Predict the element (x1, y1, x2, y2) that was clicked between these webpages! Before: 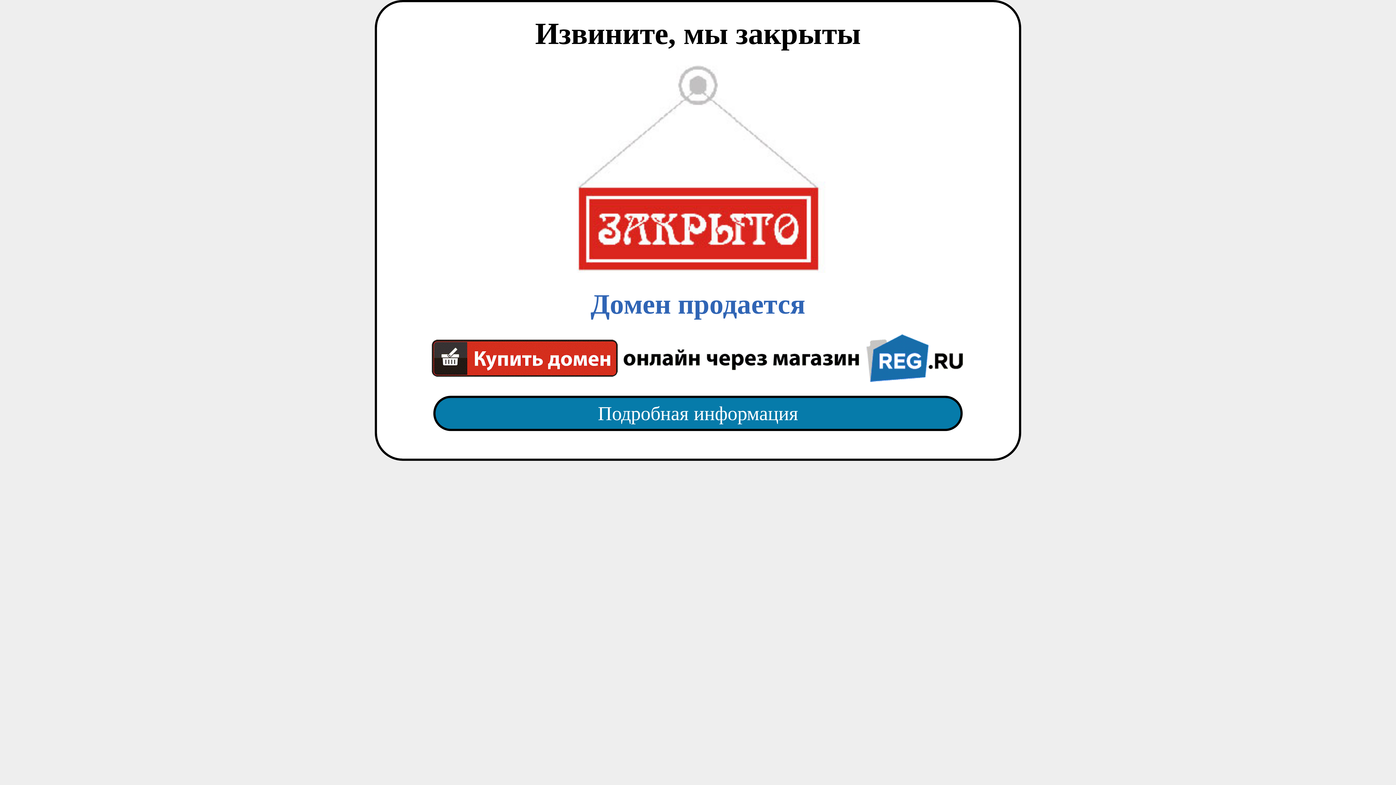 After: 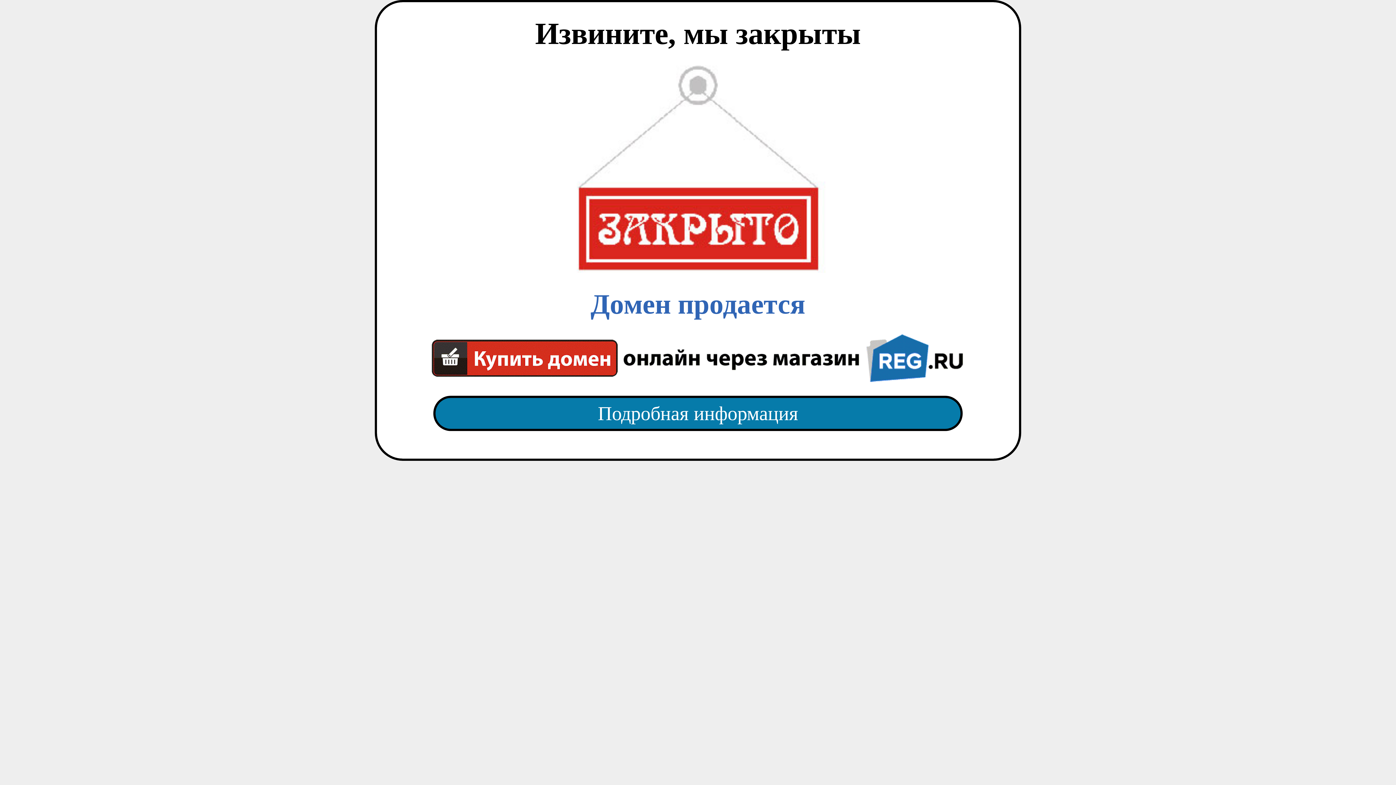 Action: label: Домен продается bbox: (418, 65, 977, 382)